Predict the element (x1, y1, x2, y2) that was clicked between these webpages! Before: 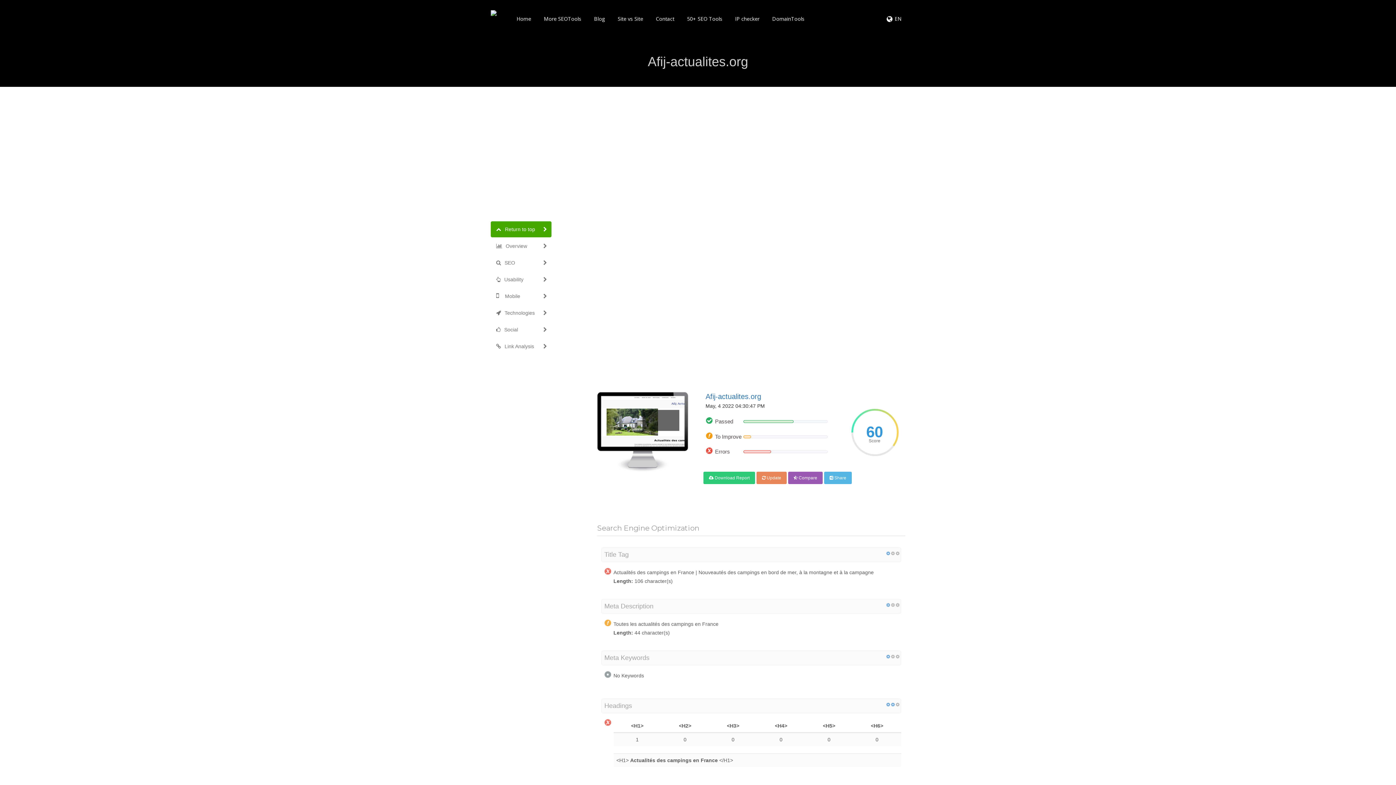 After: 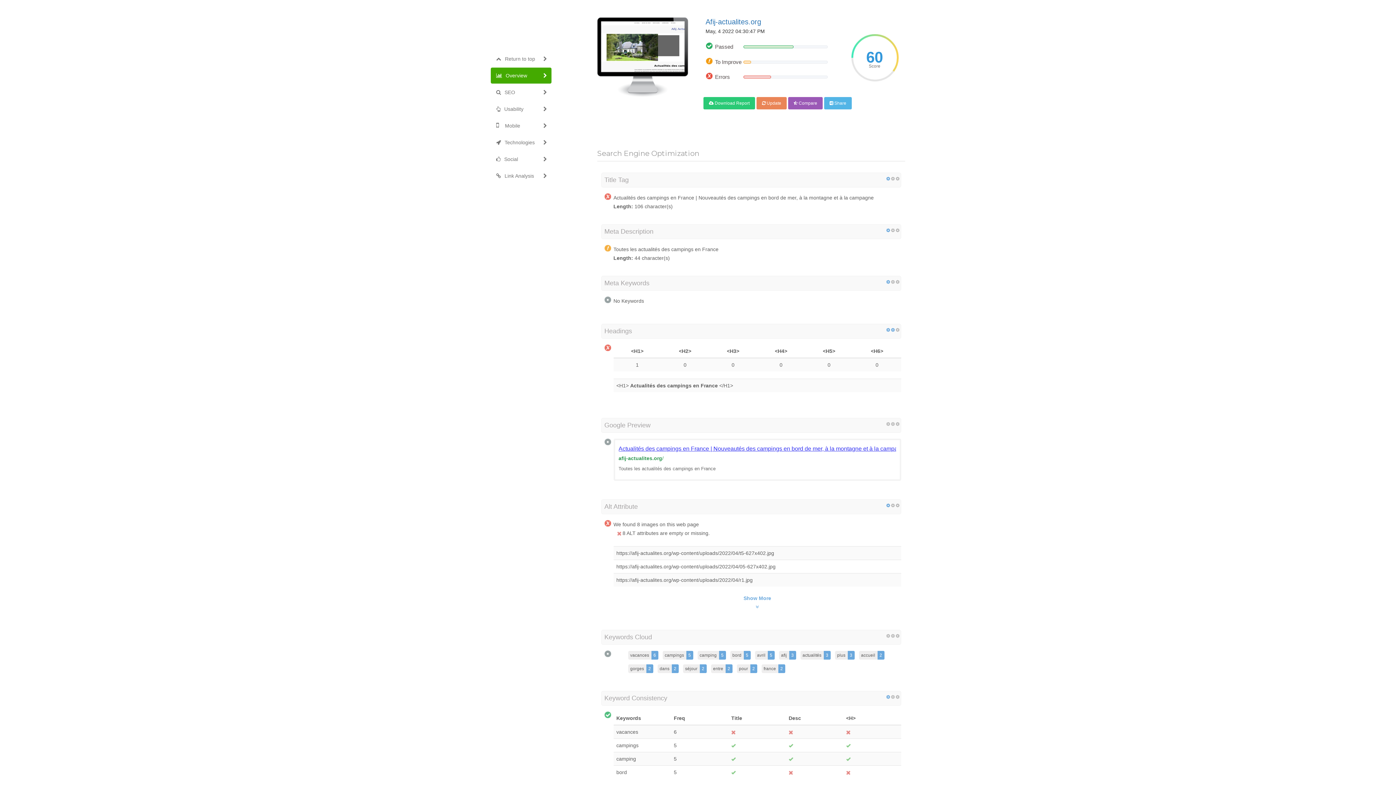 Action: label: Overview bbox: (490, 238, 551, 254)